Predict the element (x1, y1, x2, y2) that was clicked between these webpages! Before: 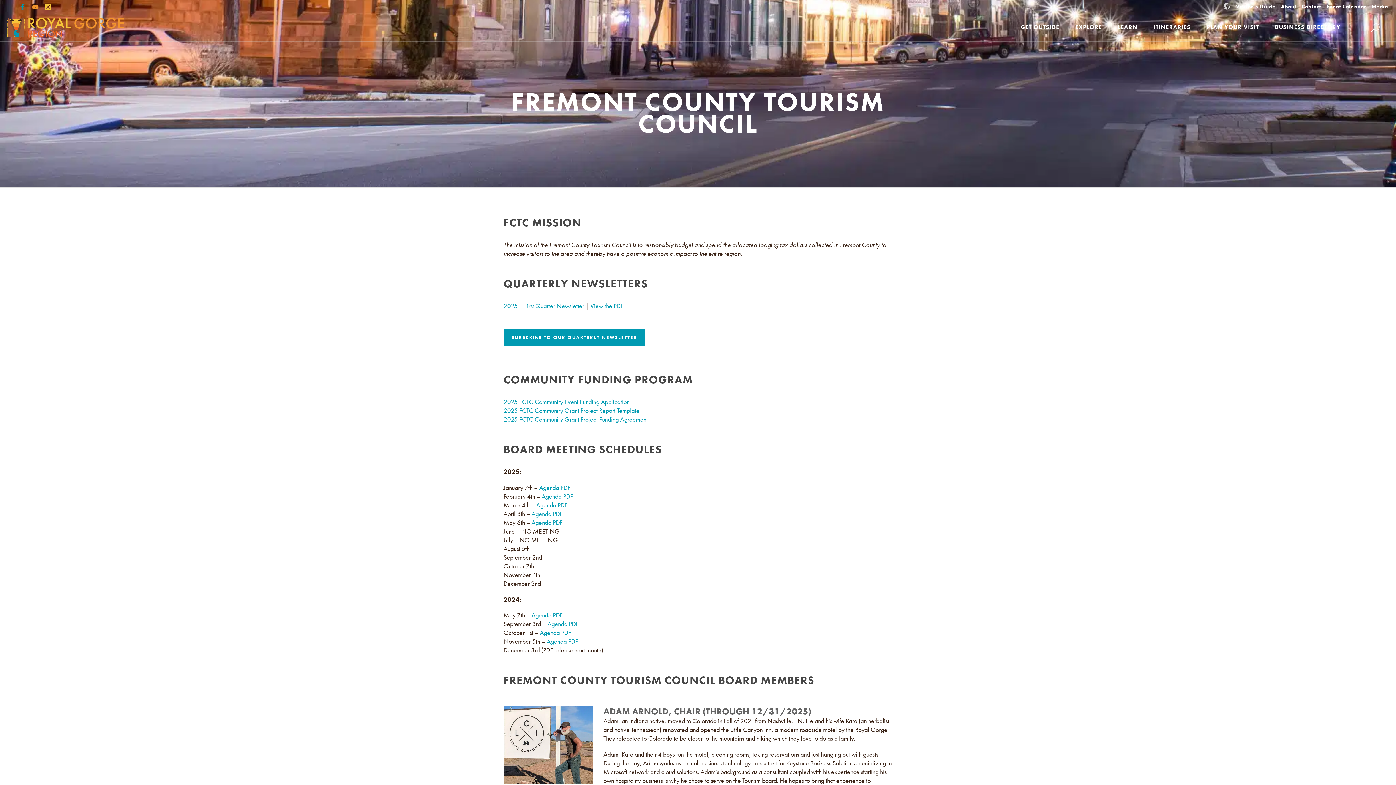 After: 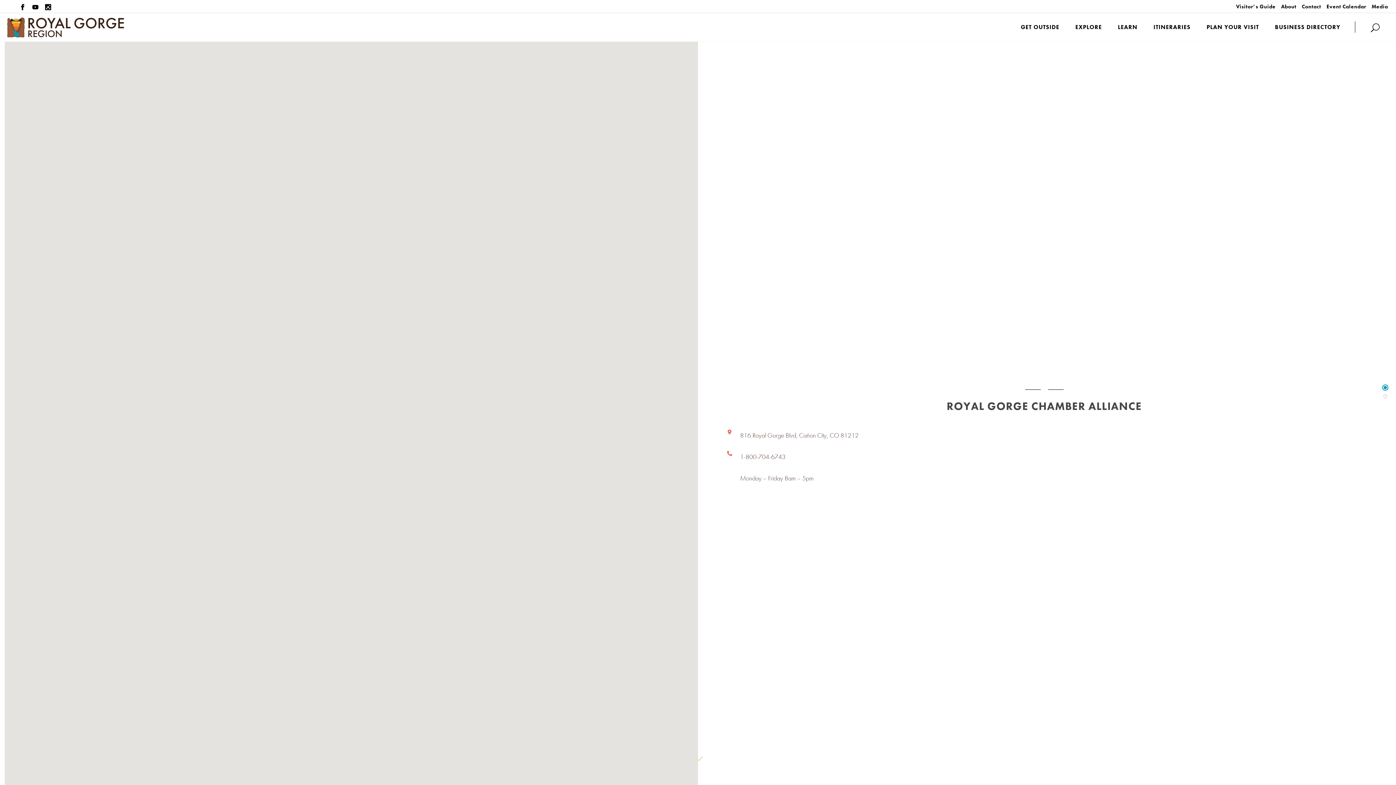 Action: label: Contact bbox: (1296, 0, 1321, 13)